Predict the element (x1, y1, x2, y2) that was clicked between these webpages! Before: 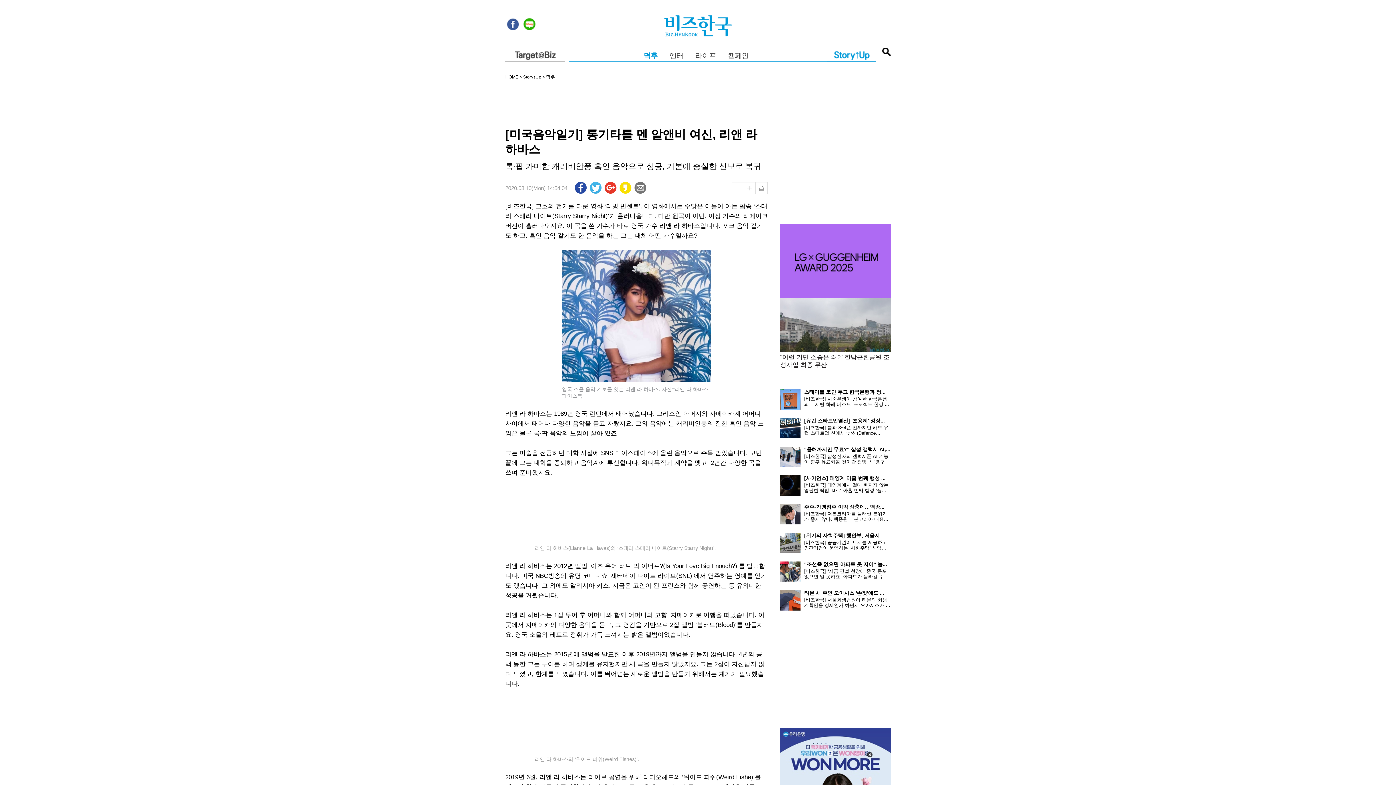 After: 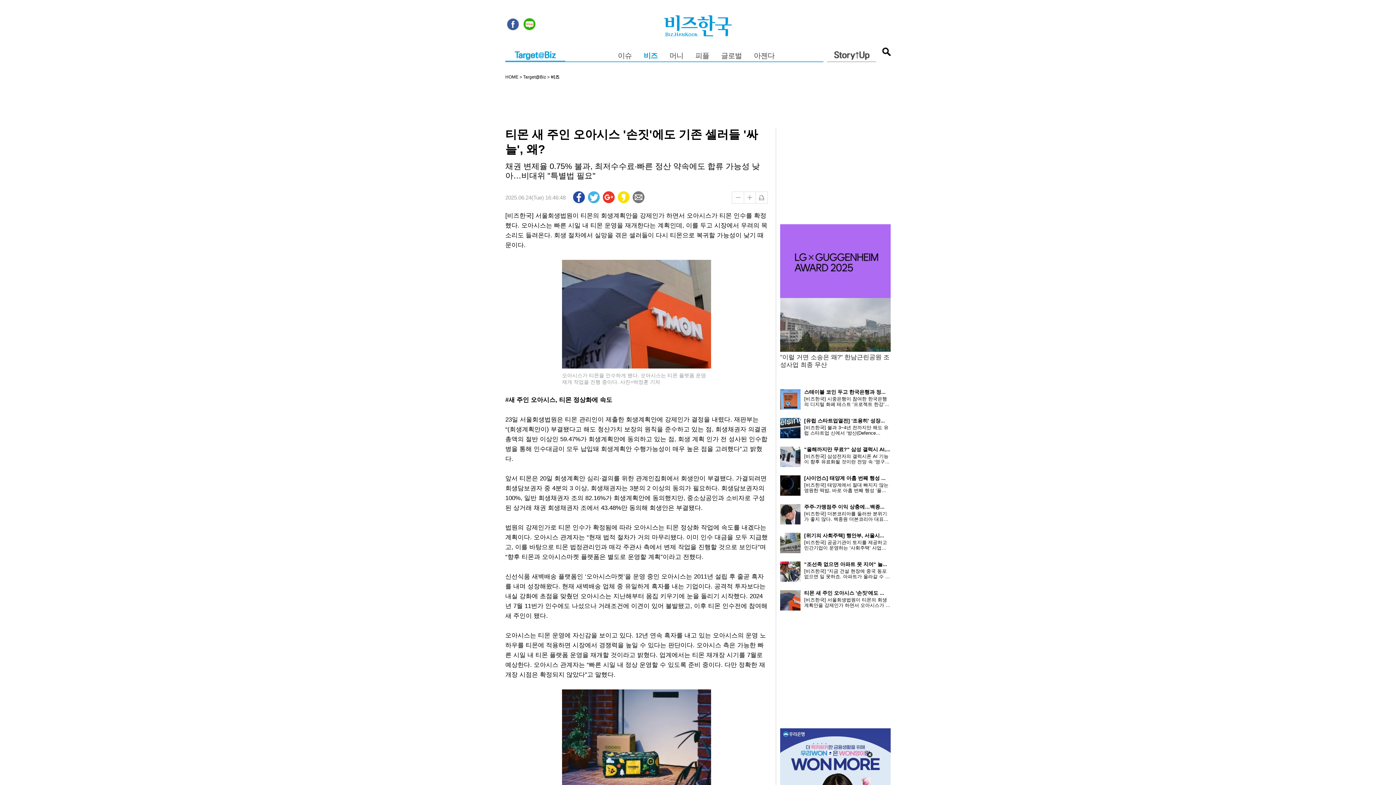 Action: label: 티몬 새 주인 오아시스 '손짓'에도 ... bbox: (804, 590, 884, 596)